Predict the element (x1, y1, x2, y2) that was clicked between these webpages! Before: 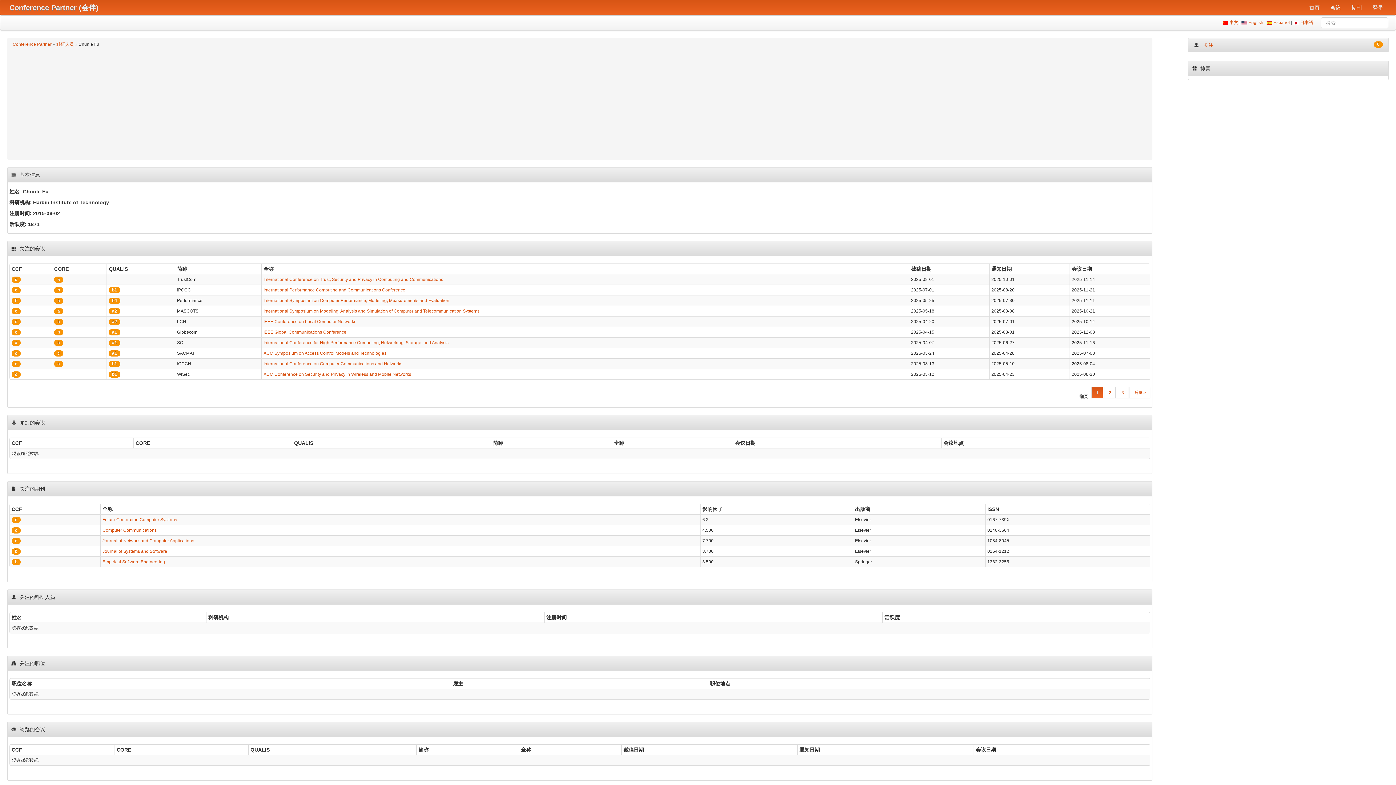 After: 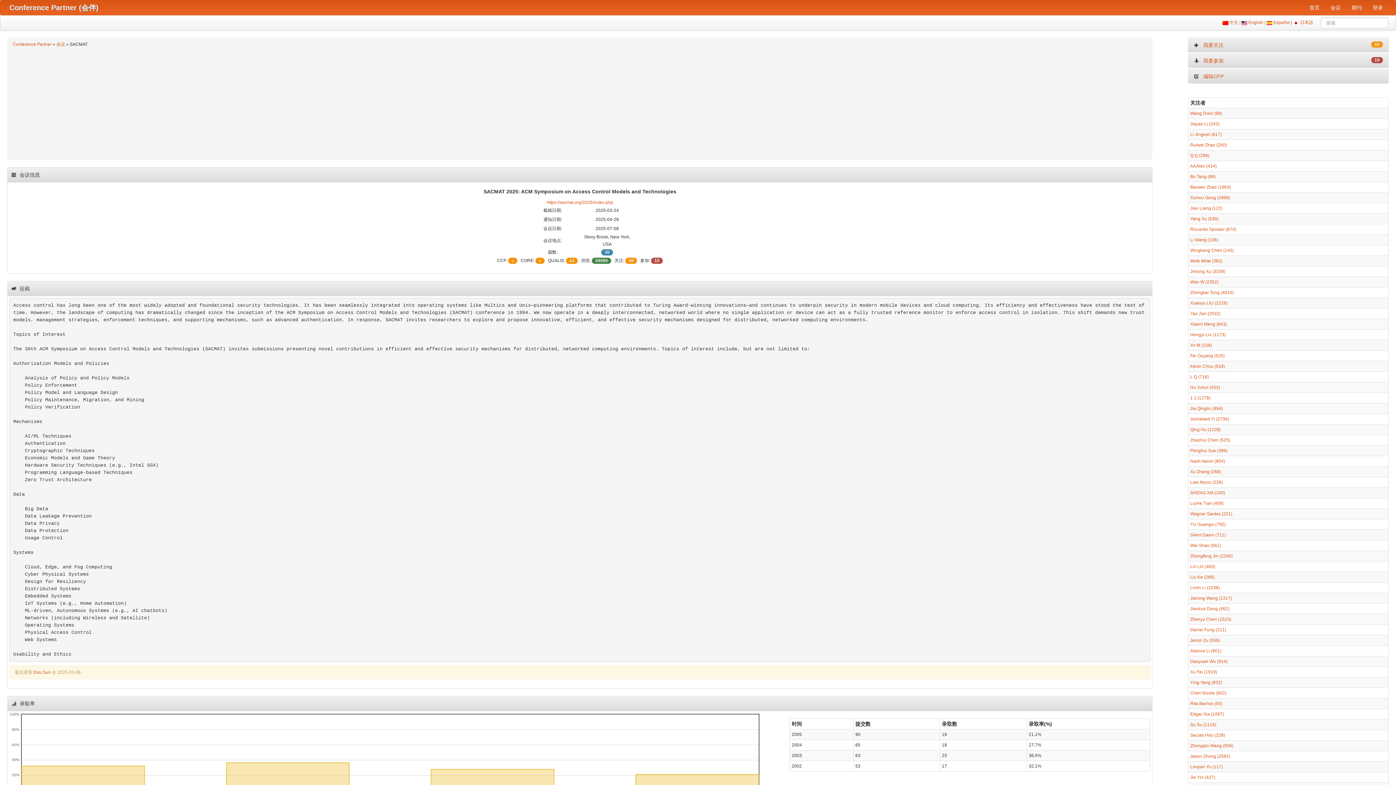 Action: bbox: (263, 350, 386, 356) label: ACM Symposium on Access Control Models and Technologies